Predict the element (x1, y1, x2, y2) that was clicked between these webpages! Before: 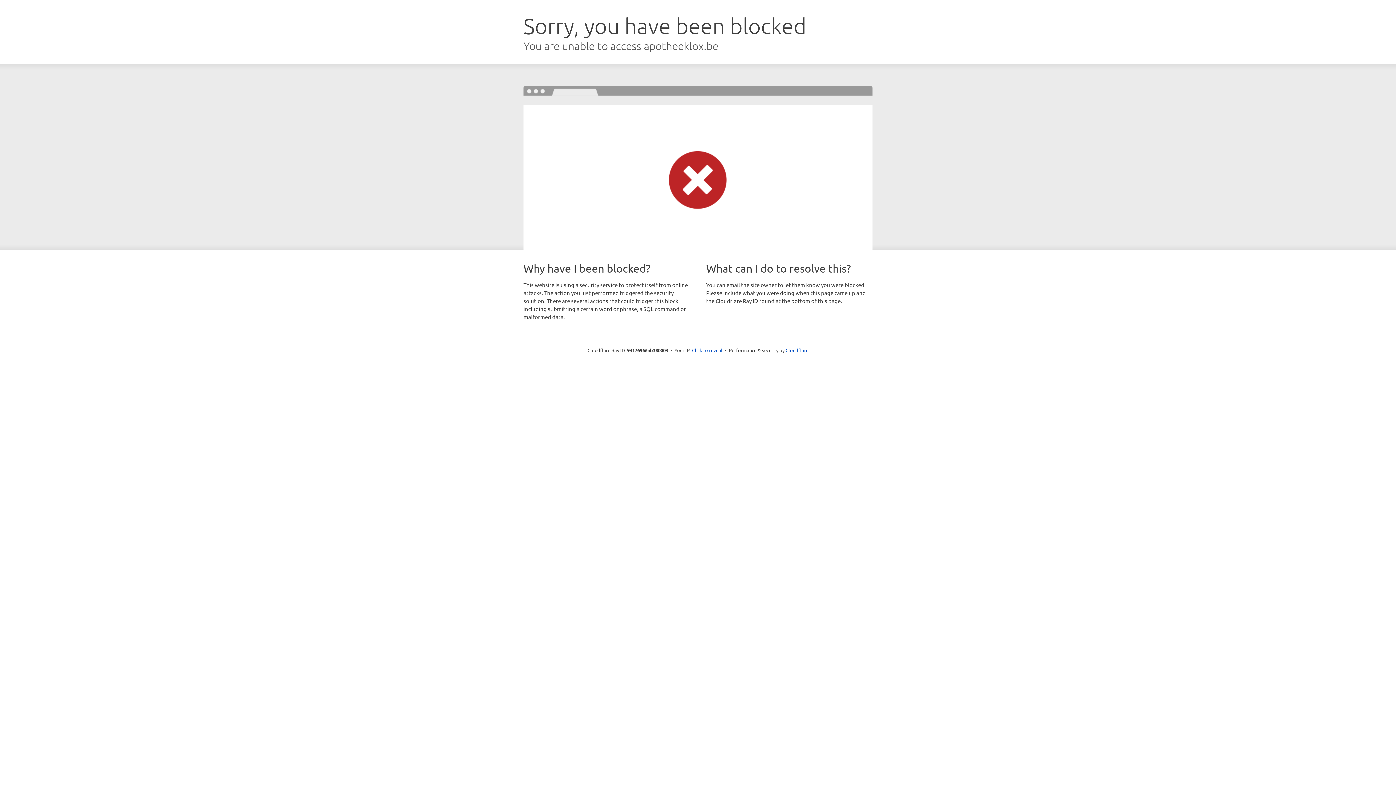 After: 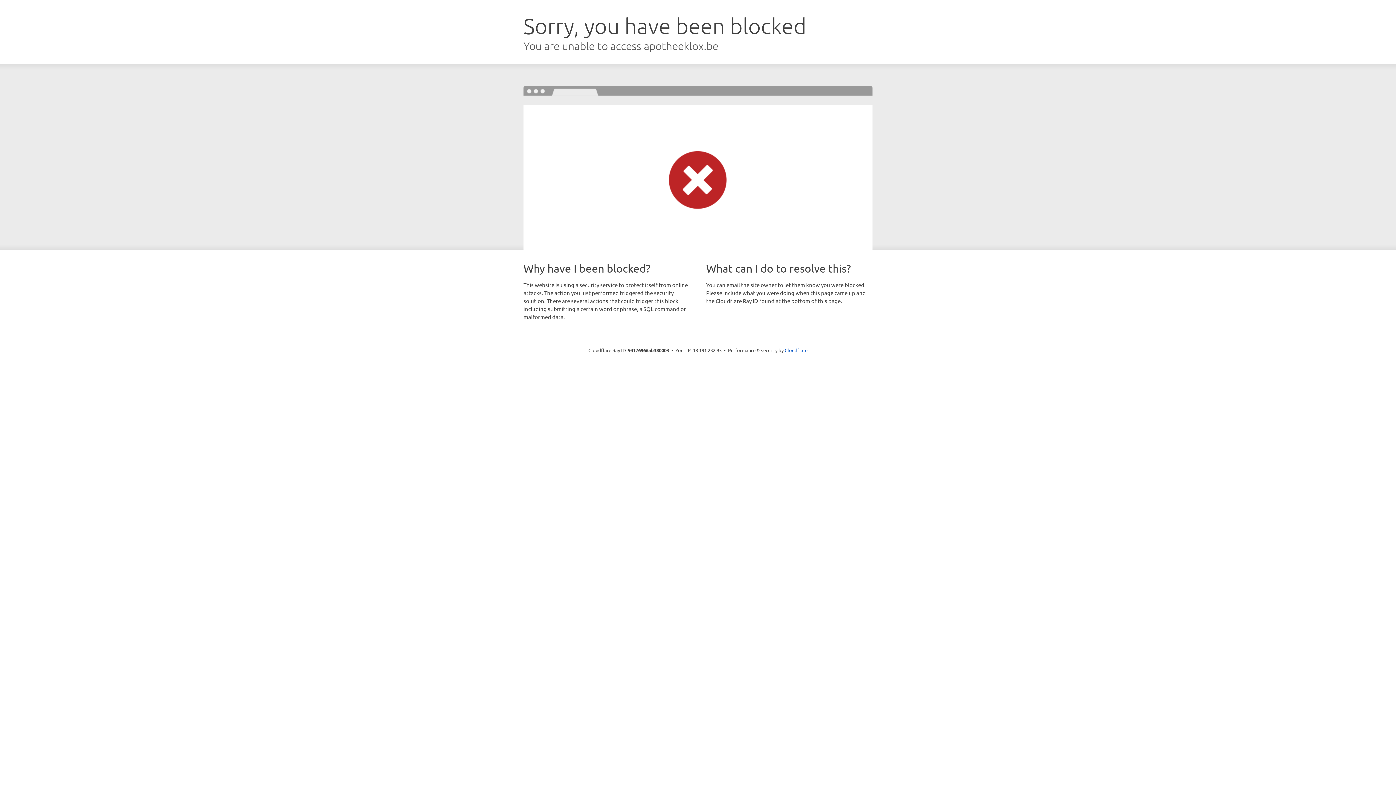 Action: label: Click to reveal bbox: (692, 346, 722, 353)